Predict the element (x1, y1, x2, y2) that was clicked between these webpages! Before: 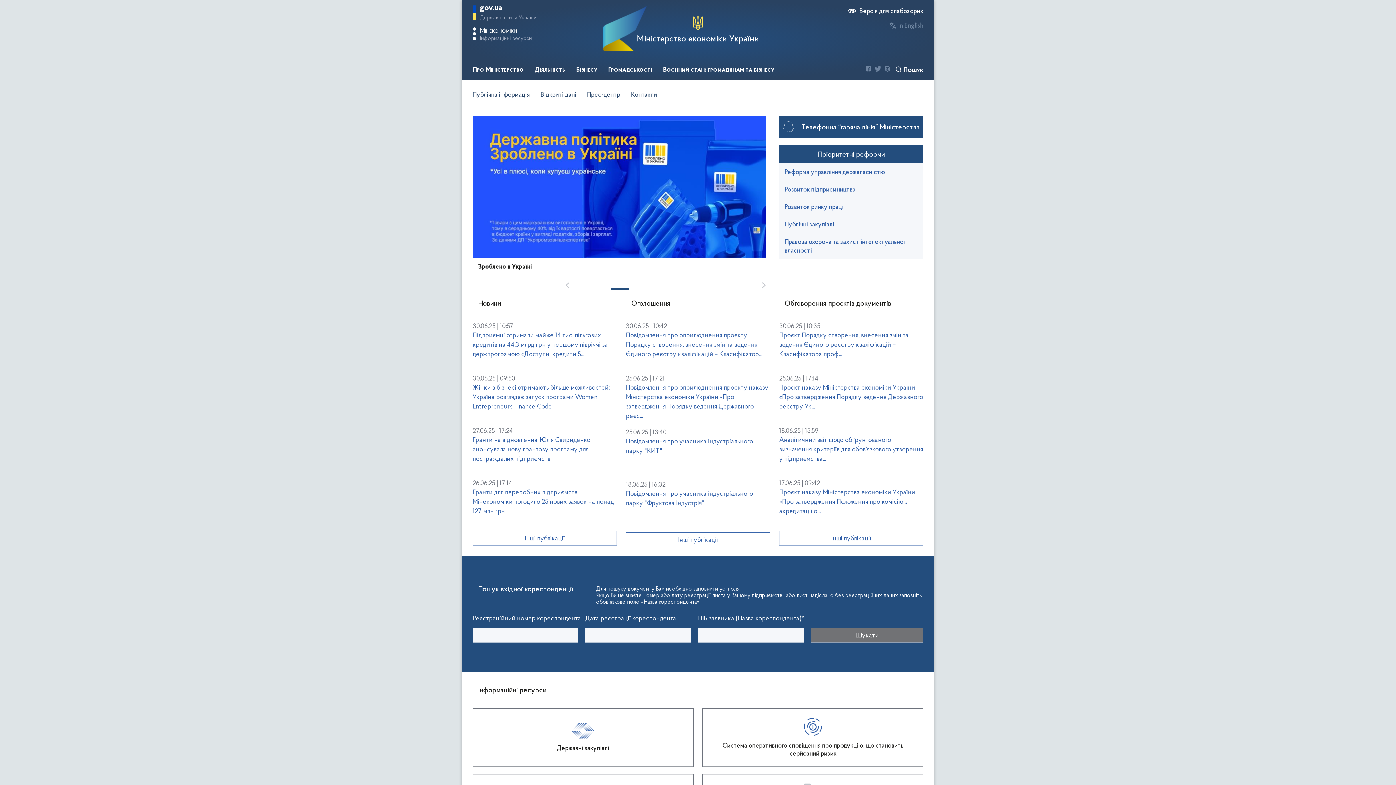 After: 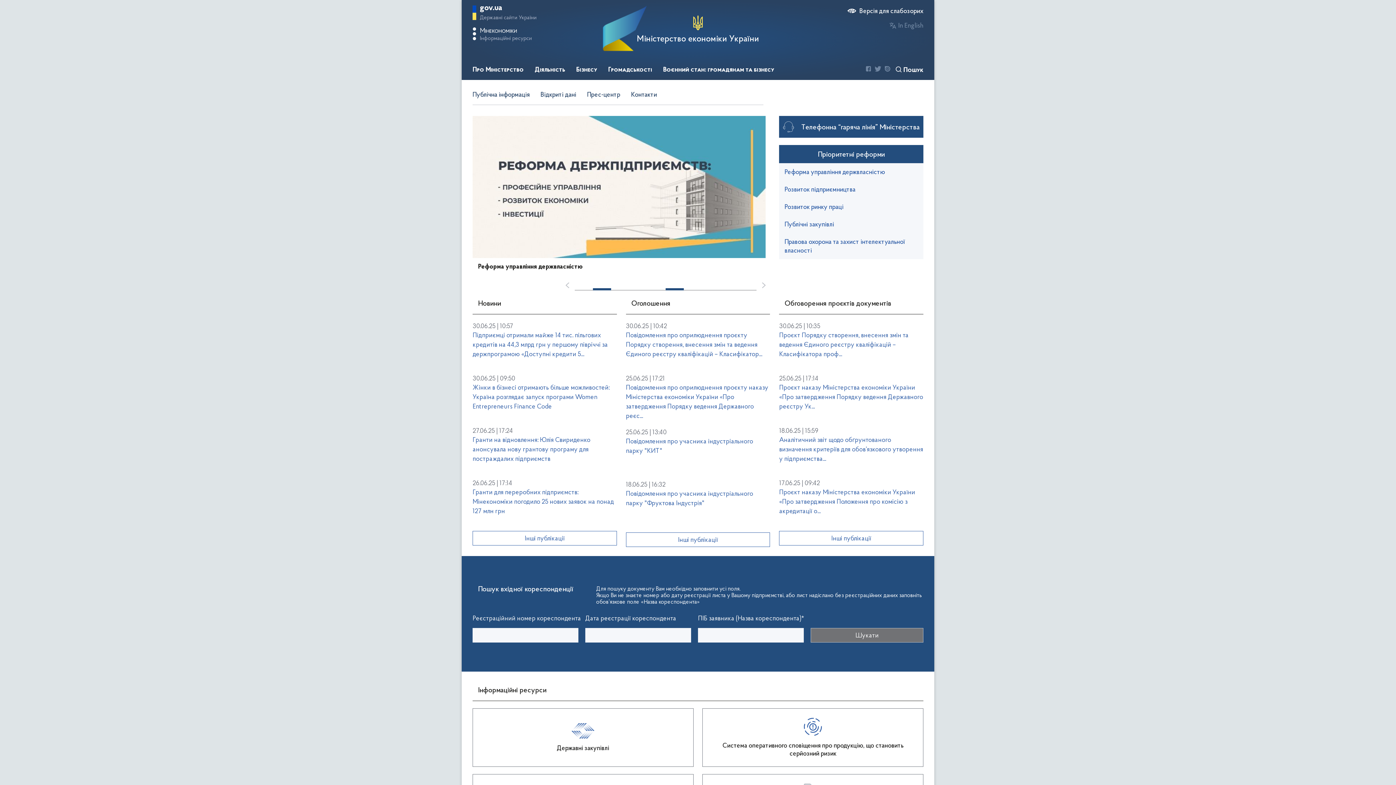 Action: bbox: (593, 290, 611, 290) label: 2 of 10